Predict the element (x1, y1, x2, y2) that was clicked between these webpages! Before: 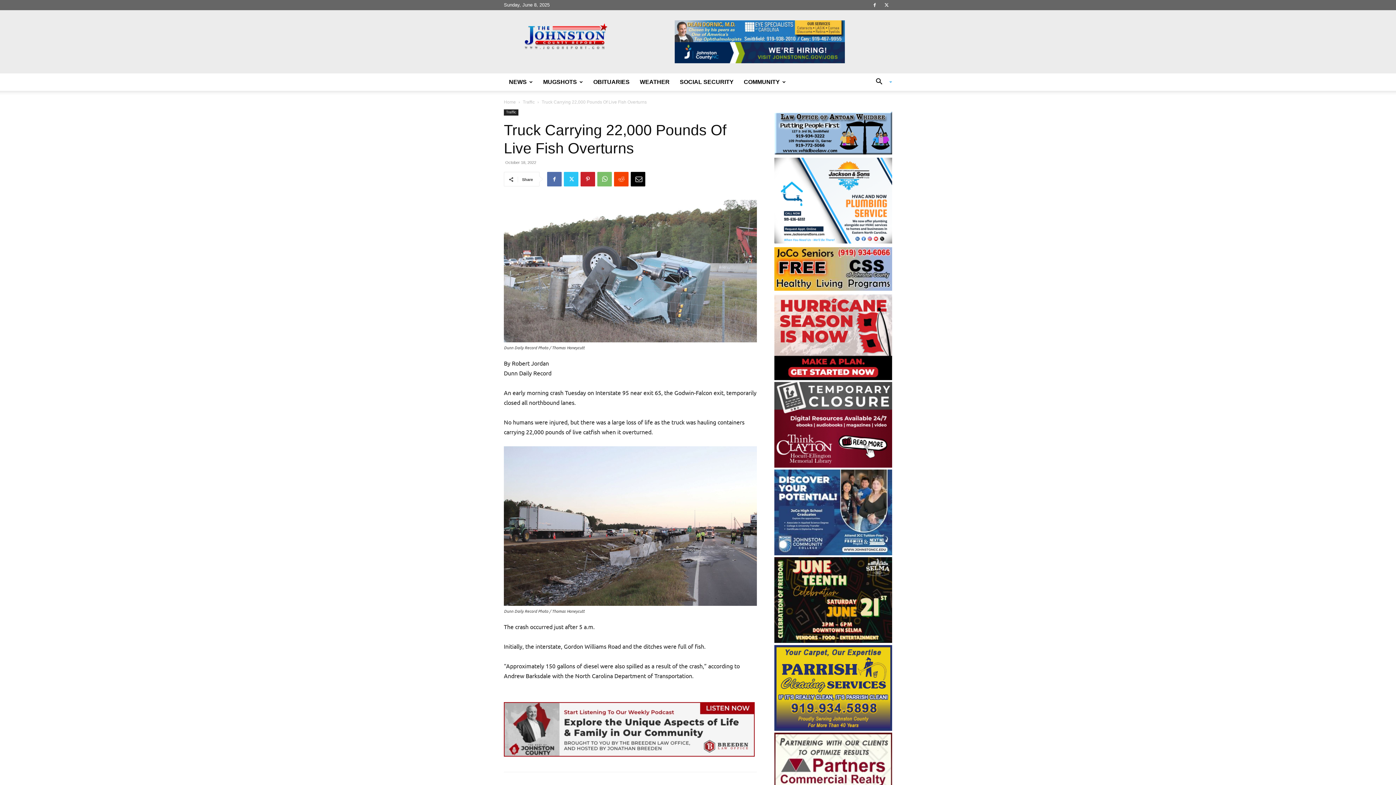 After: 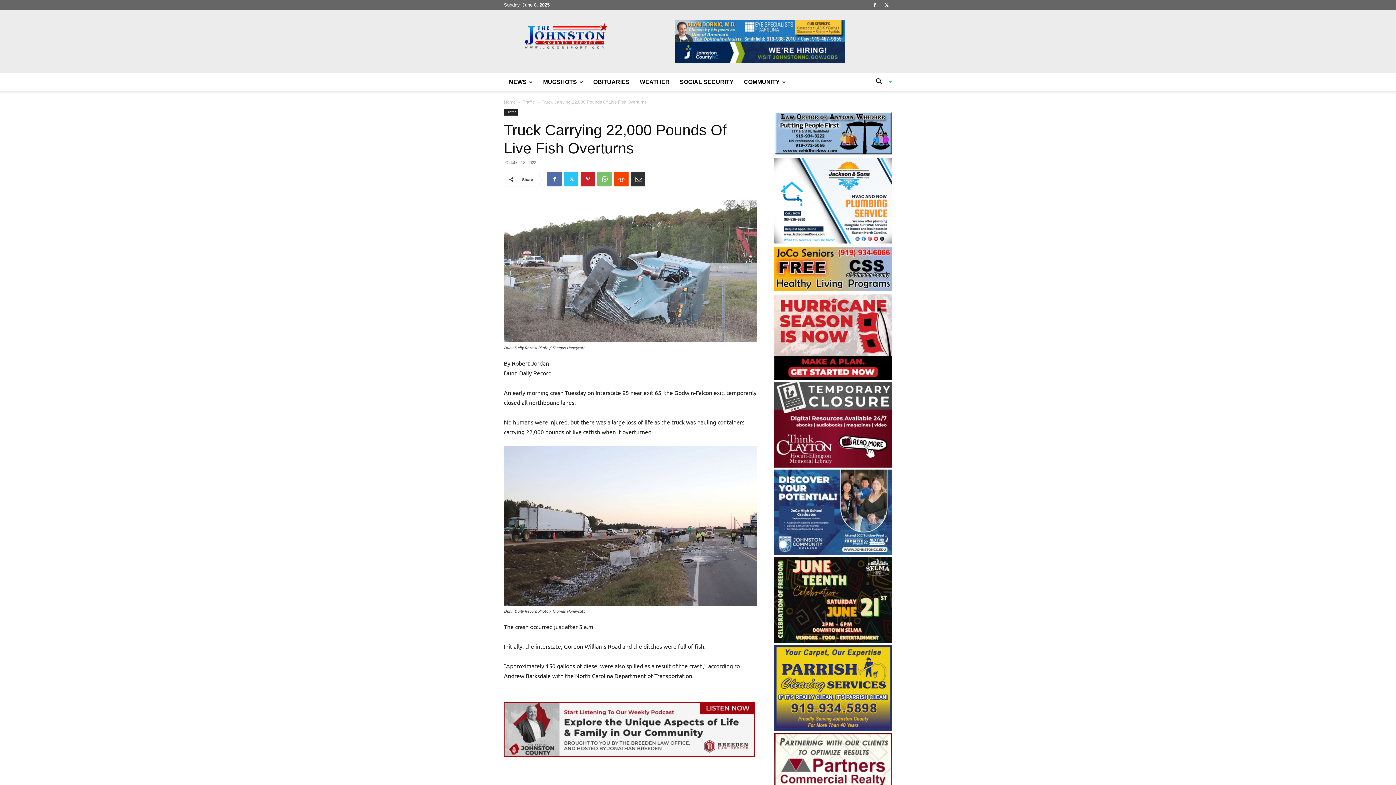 Action: bbox: (630, 172, 645, 187)